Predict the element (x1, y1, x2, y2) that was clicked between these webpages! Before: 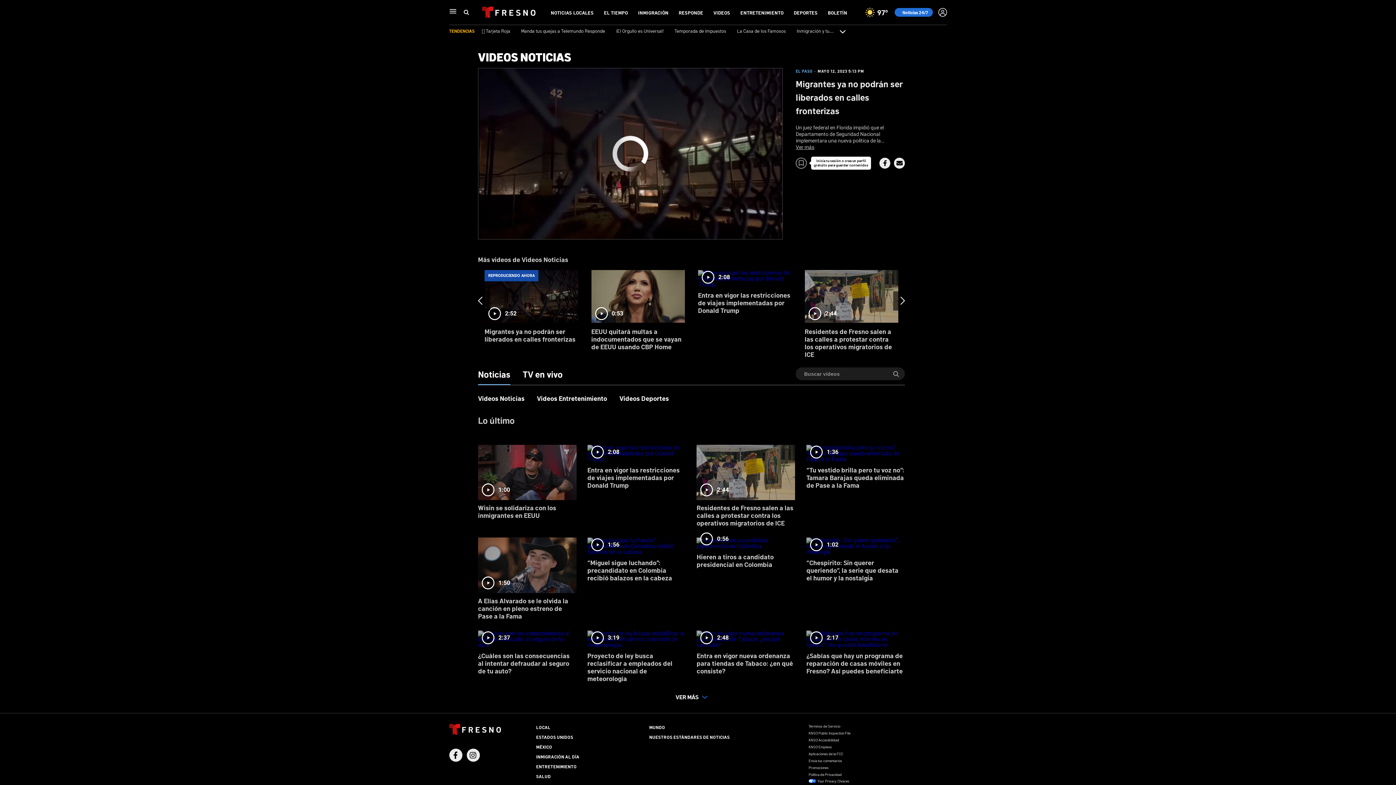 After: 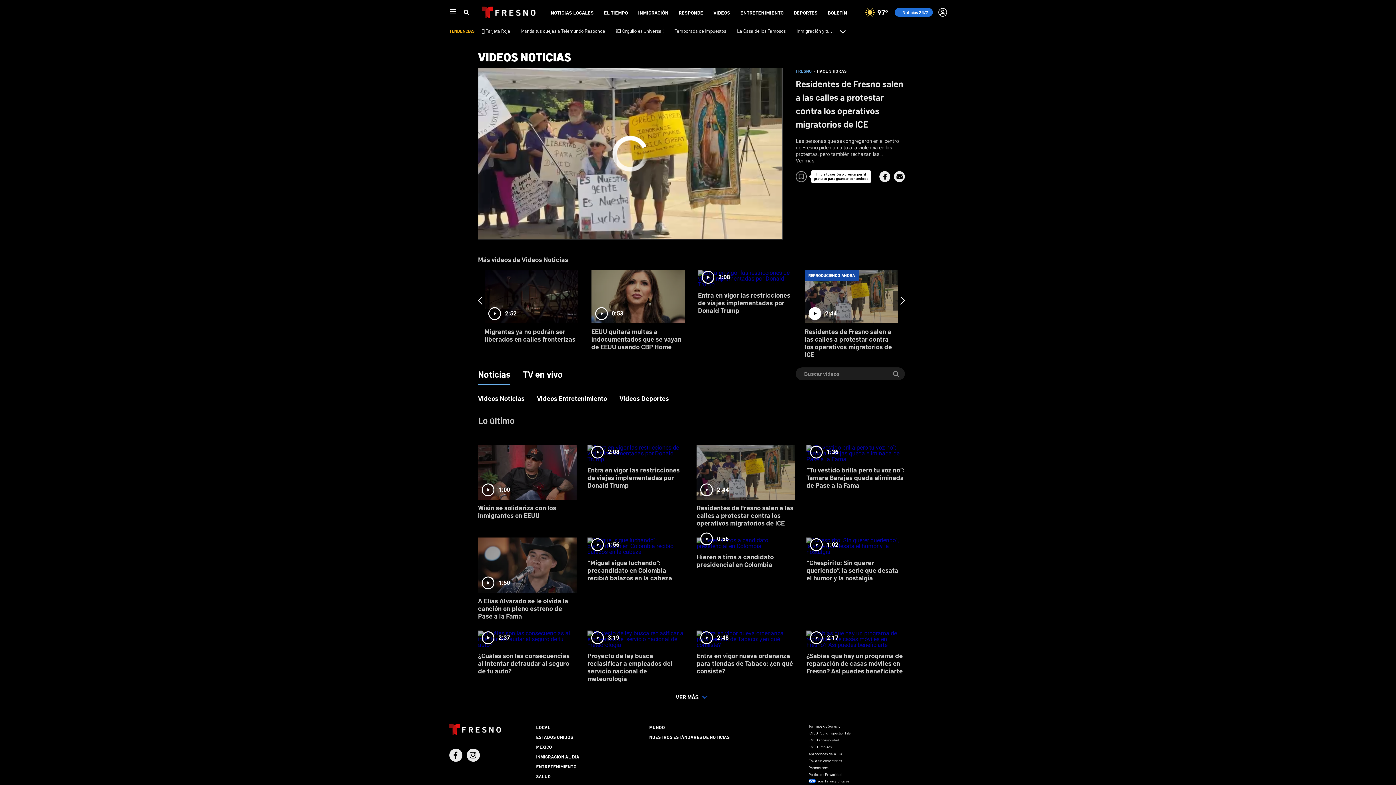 Action: bbox: (804, 270, 898, 358) label: 2:44
Residentes de Fresno salen a las calles a protestar contra los operativos migratorios de ICE